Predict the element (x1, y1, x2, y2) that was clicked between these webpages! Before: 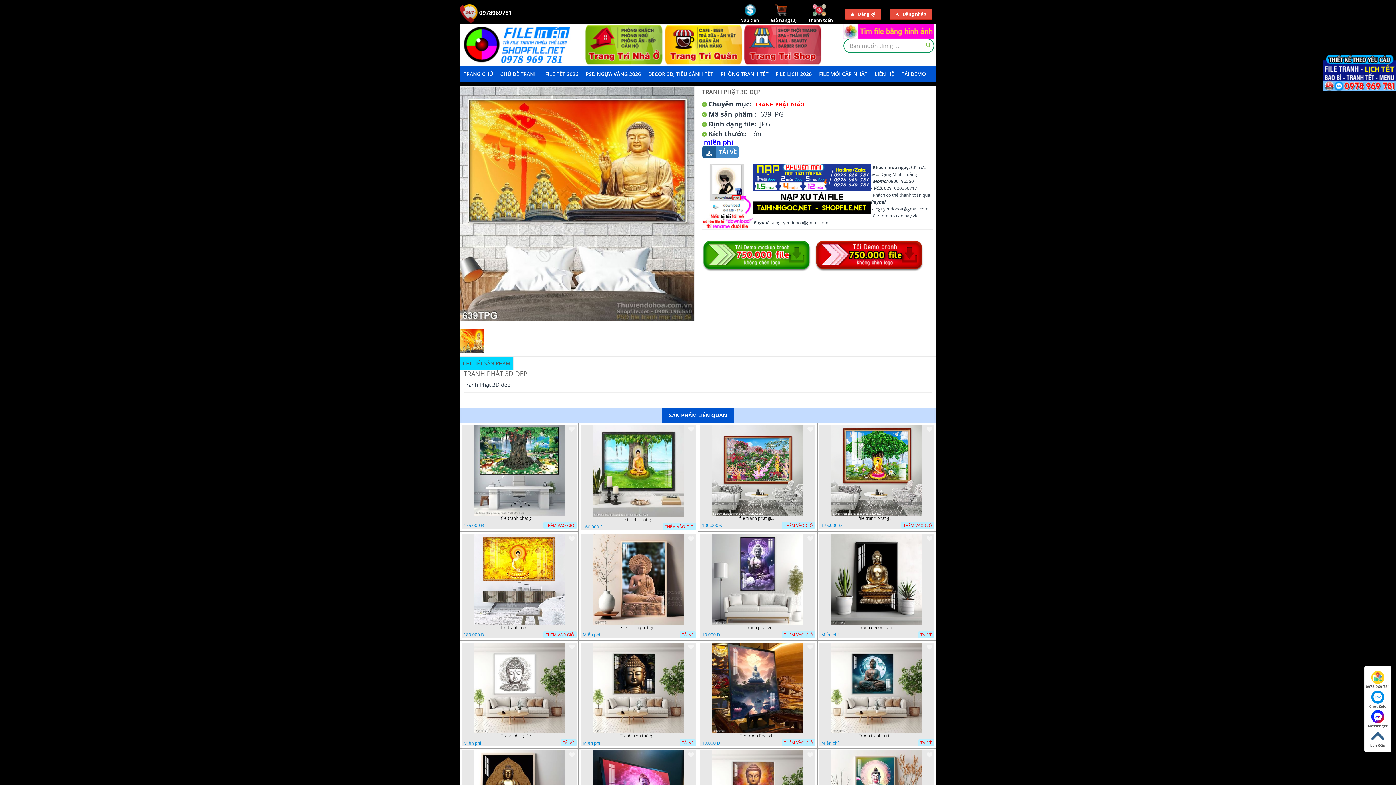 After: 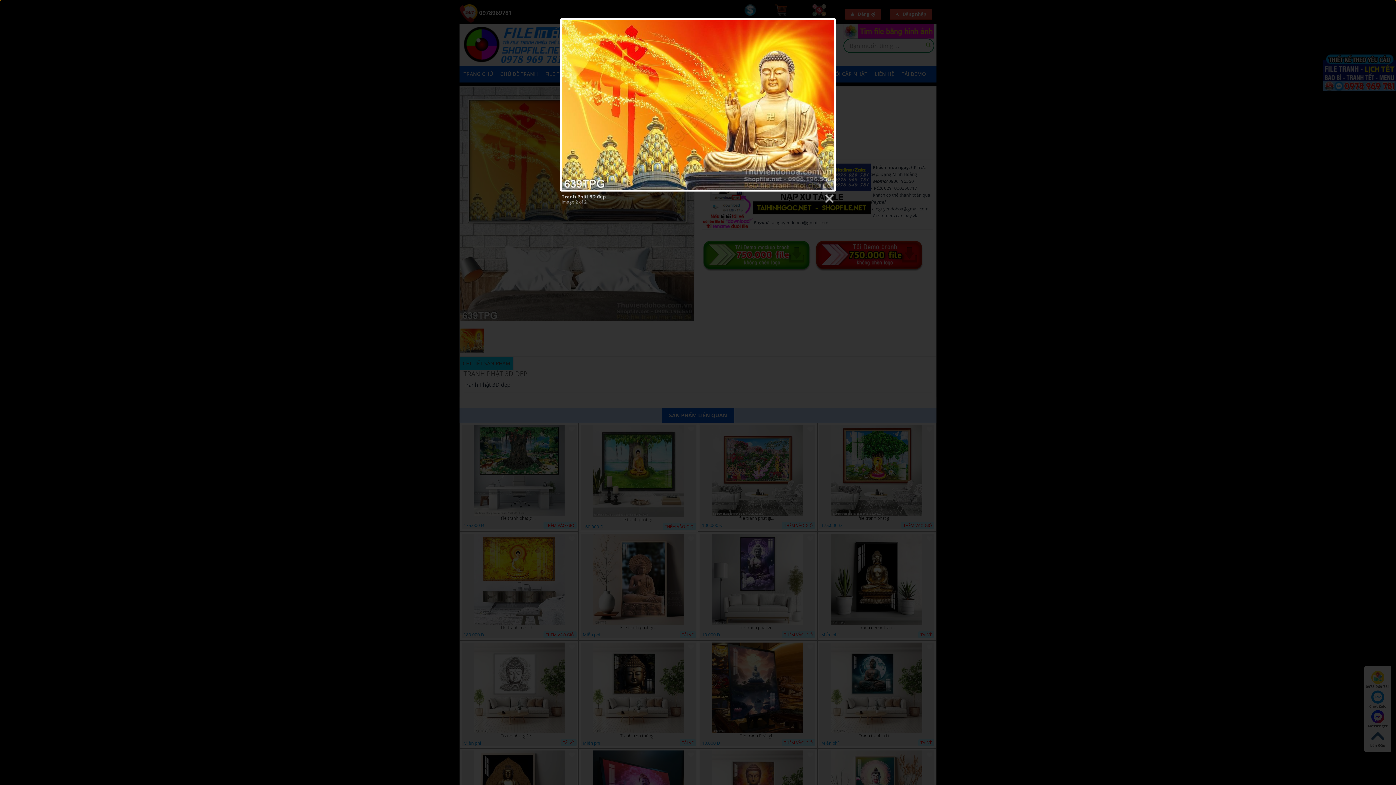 Action: bbox: (460, 336, 484, 343)